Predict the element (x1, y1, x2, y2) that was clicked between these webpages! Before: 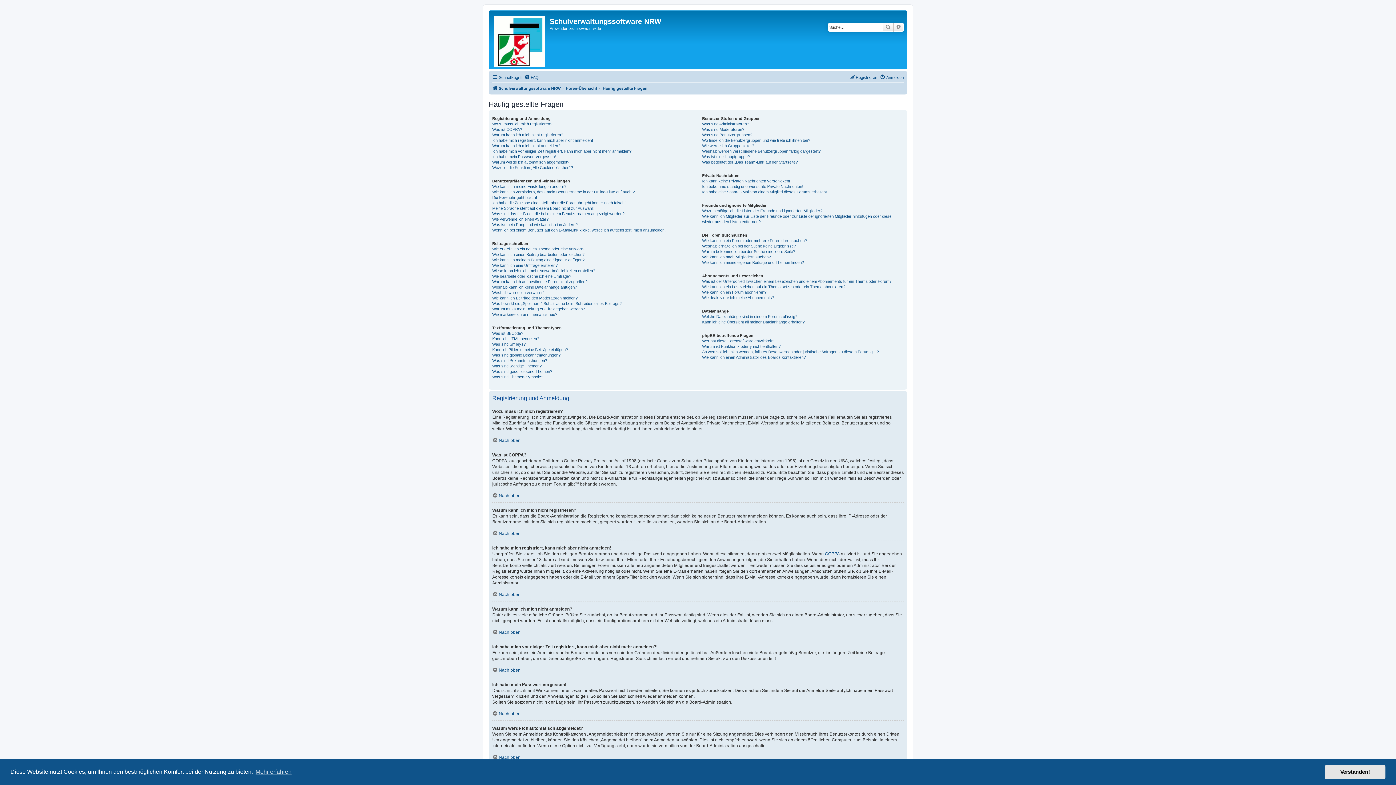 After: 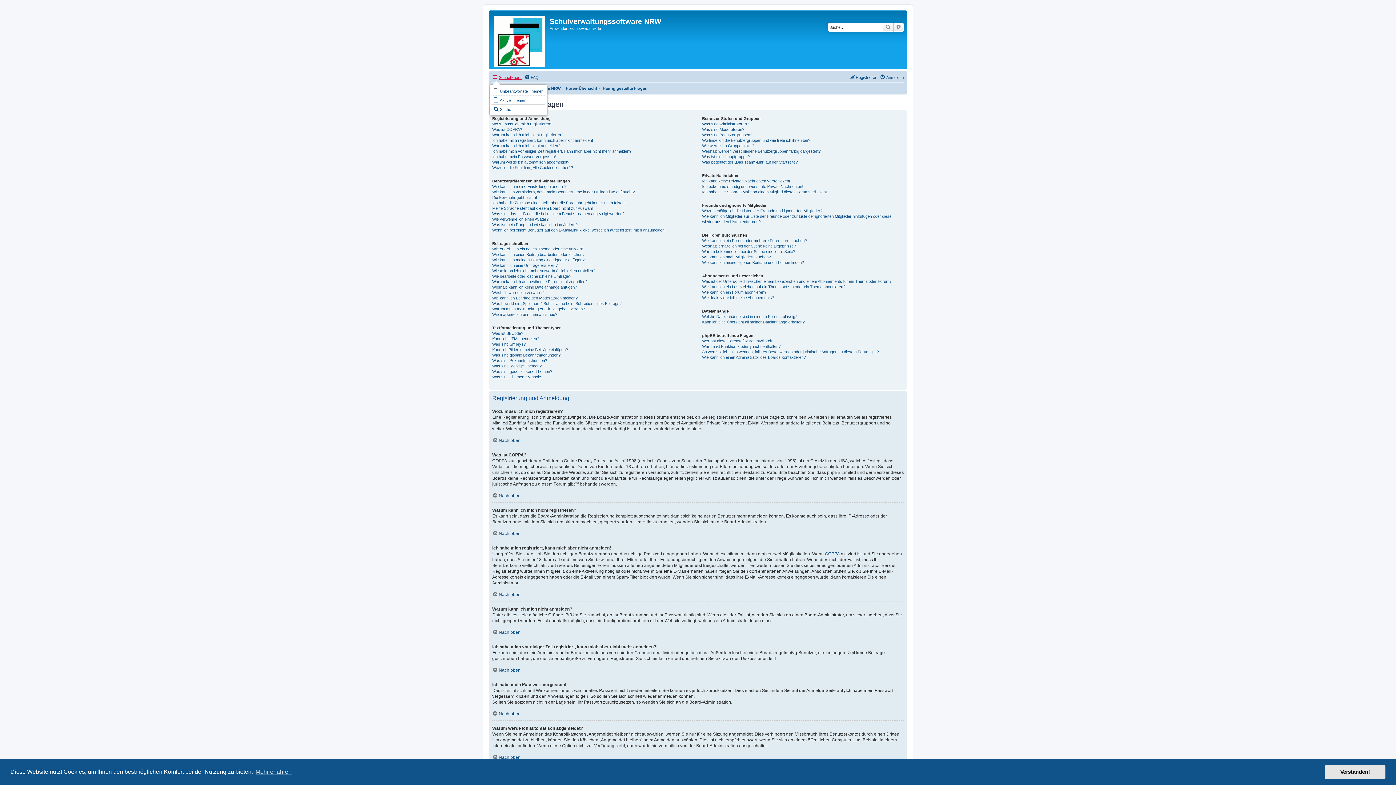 Action: bbox: (492, 73, 522, 81) label: Schnellzugriff